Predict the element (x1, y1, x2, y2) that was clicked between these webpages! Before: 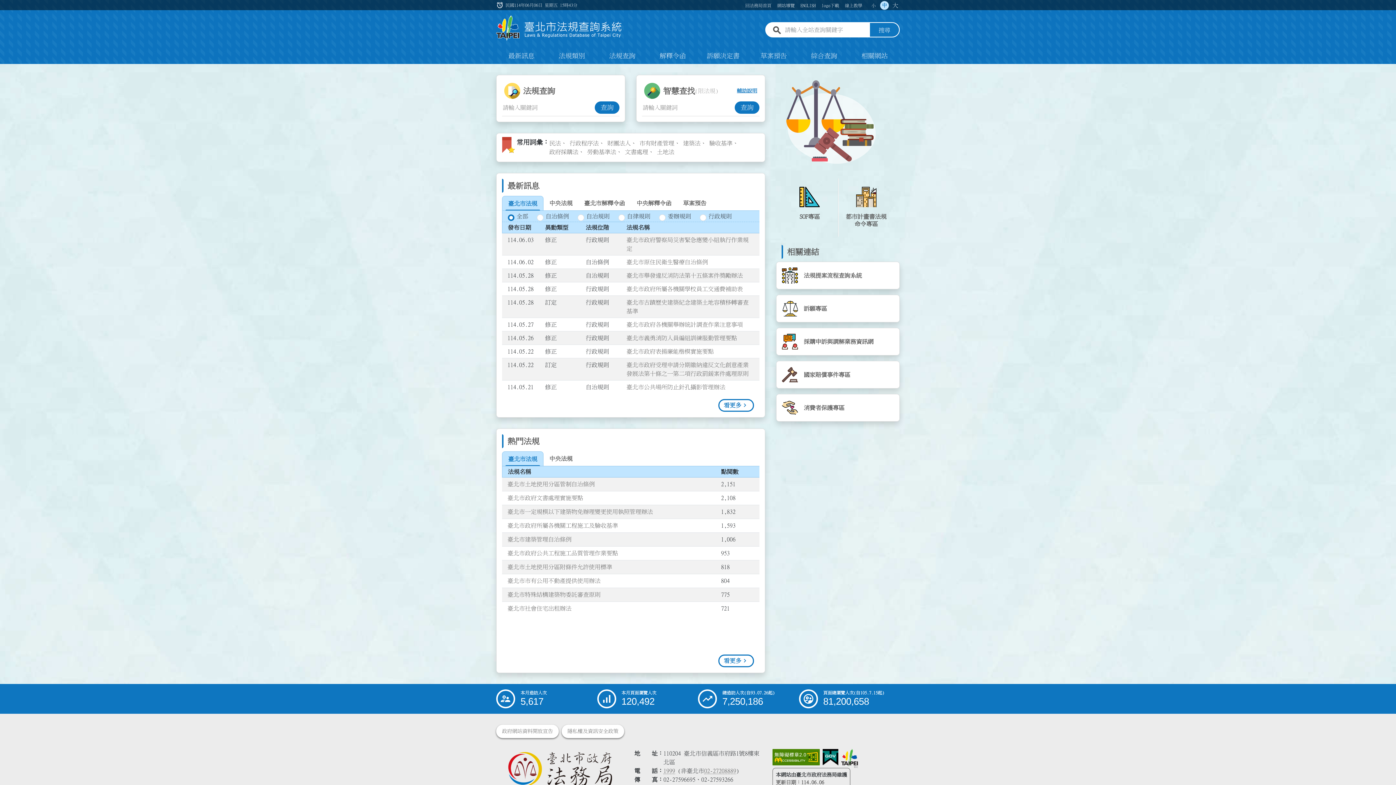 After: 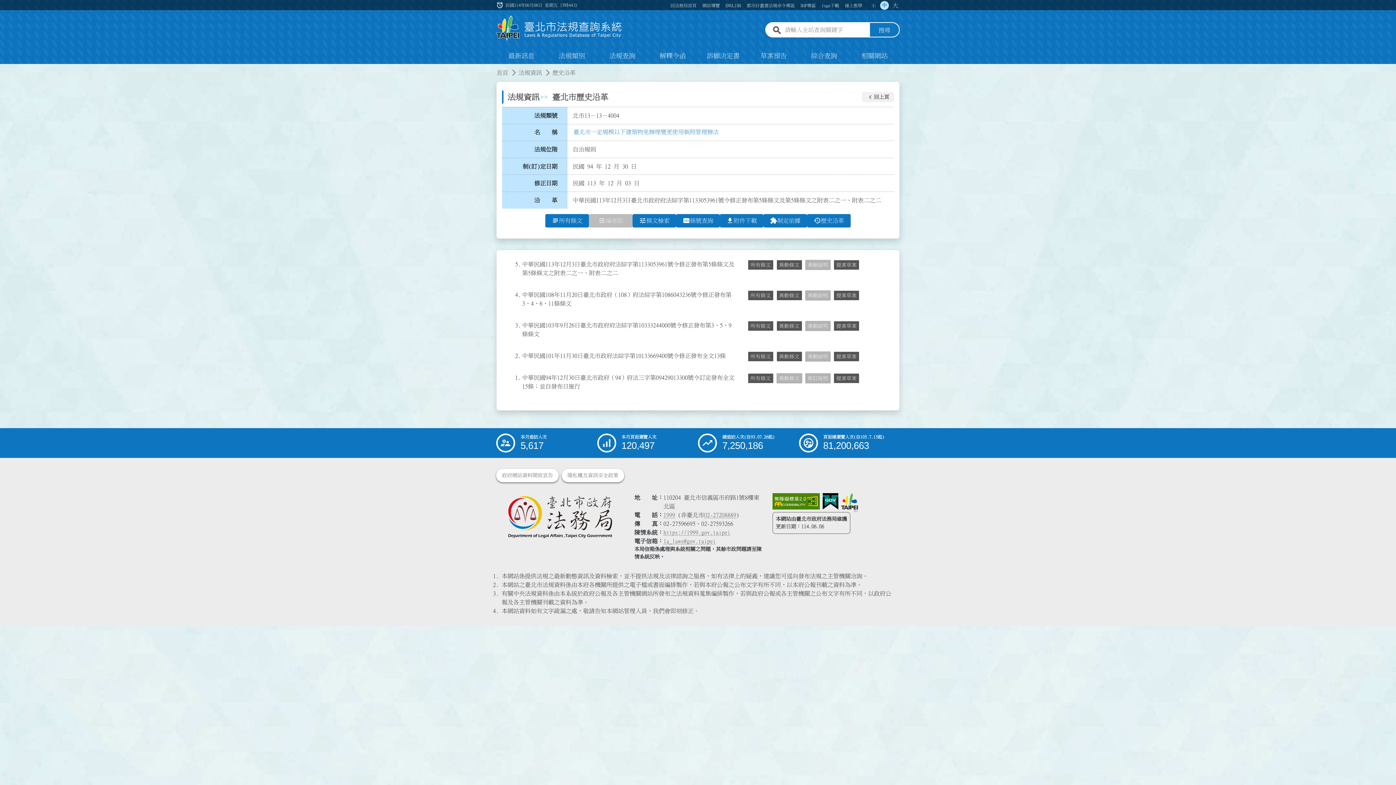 Action: bbox: (507, 509, 653, 514) label: 臺北市一定規模以下建築物免辦理變更使用執照管理辦法